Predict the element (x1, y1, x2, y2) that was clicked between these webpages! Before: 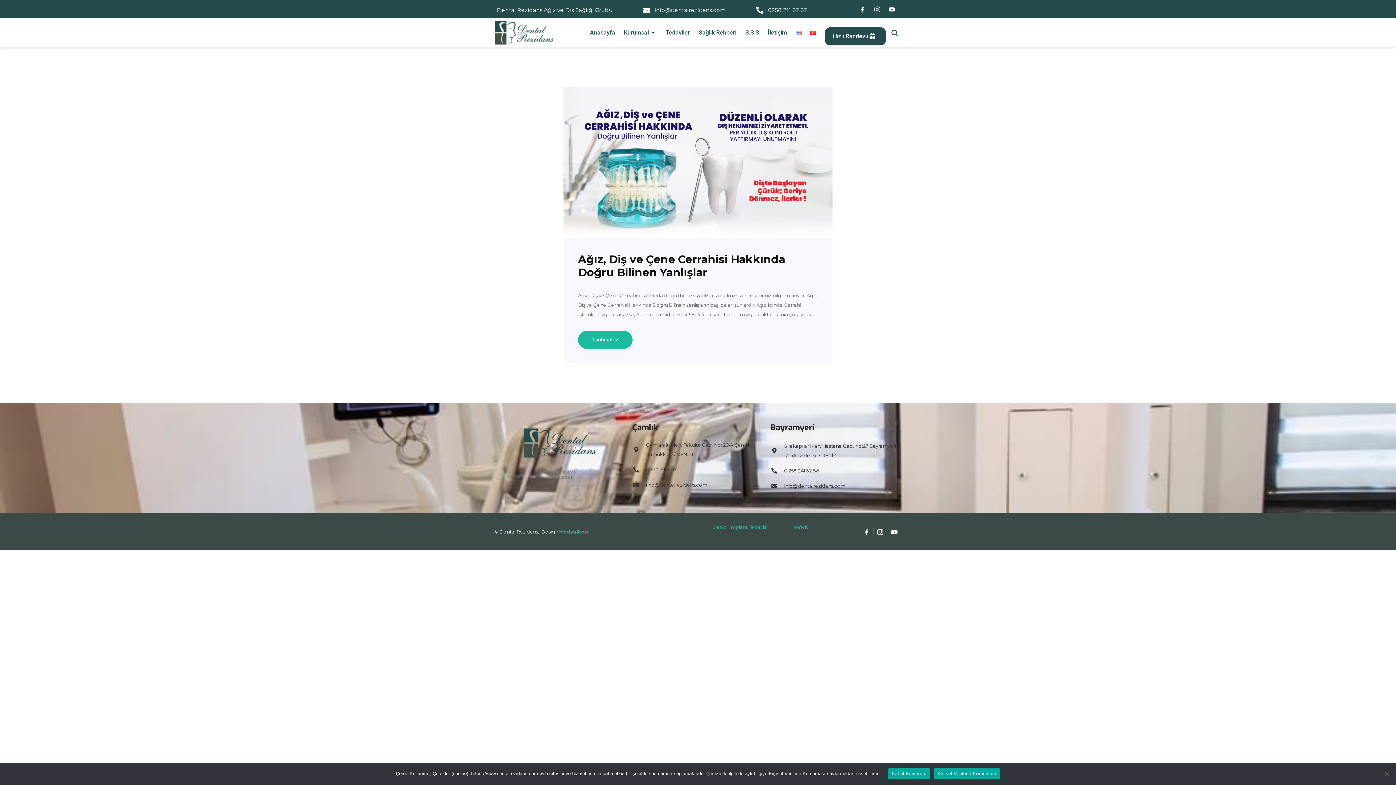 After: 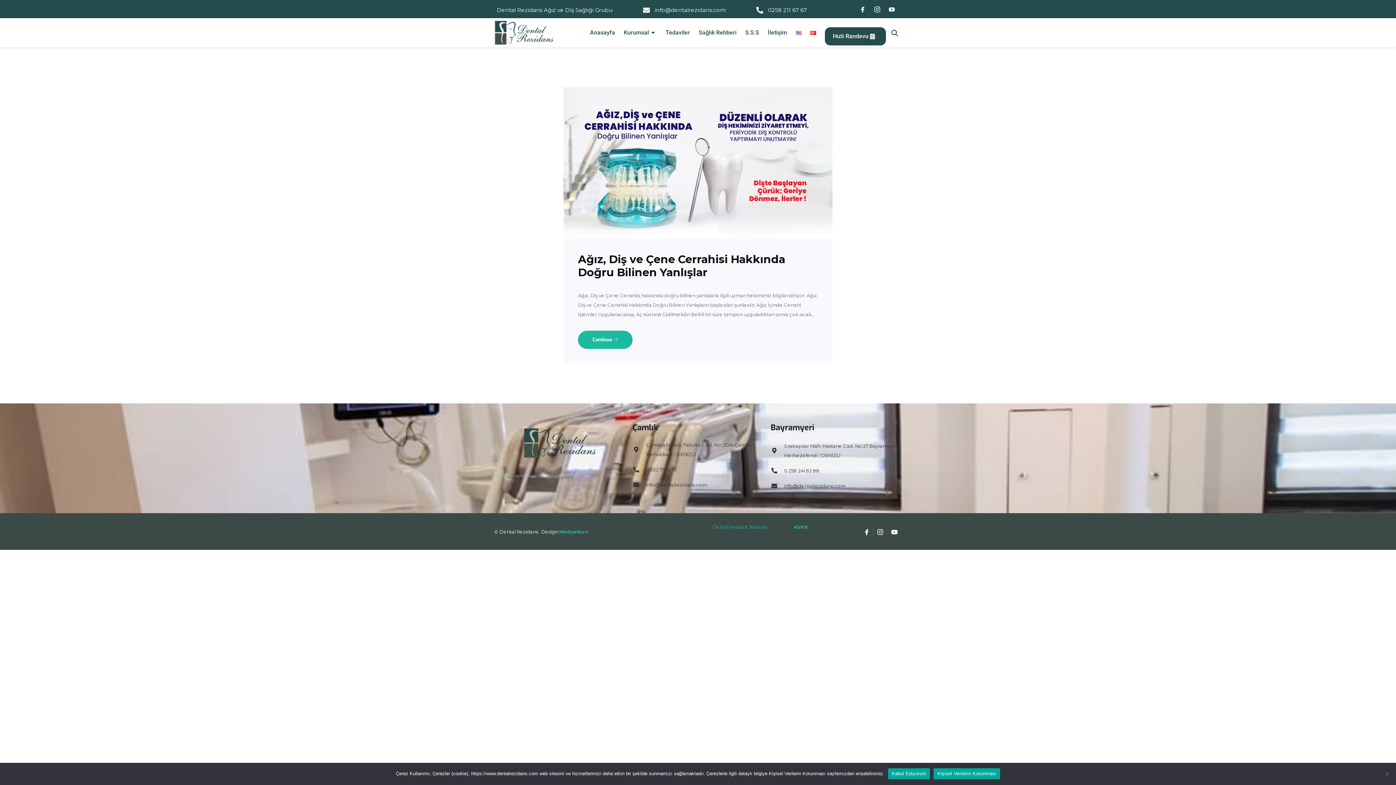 Action: bbox: (810, 18, 825, 47)